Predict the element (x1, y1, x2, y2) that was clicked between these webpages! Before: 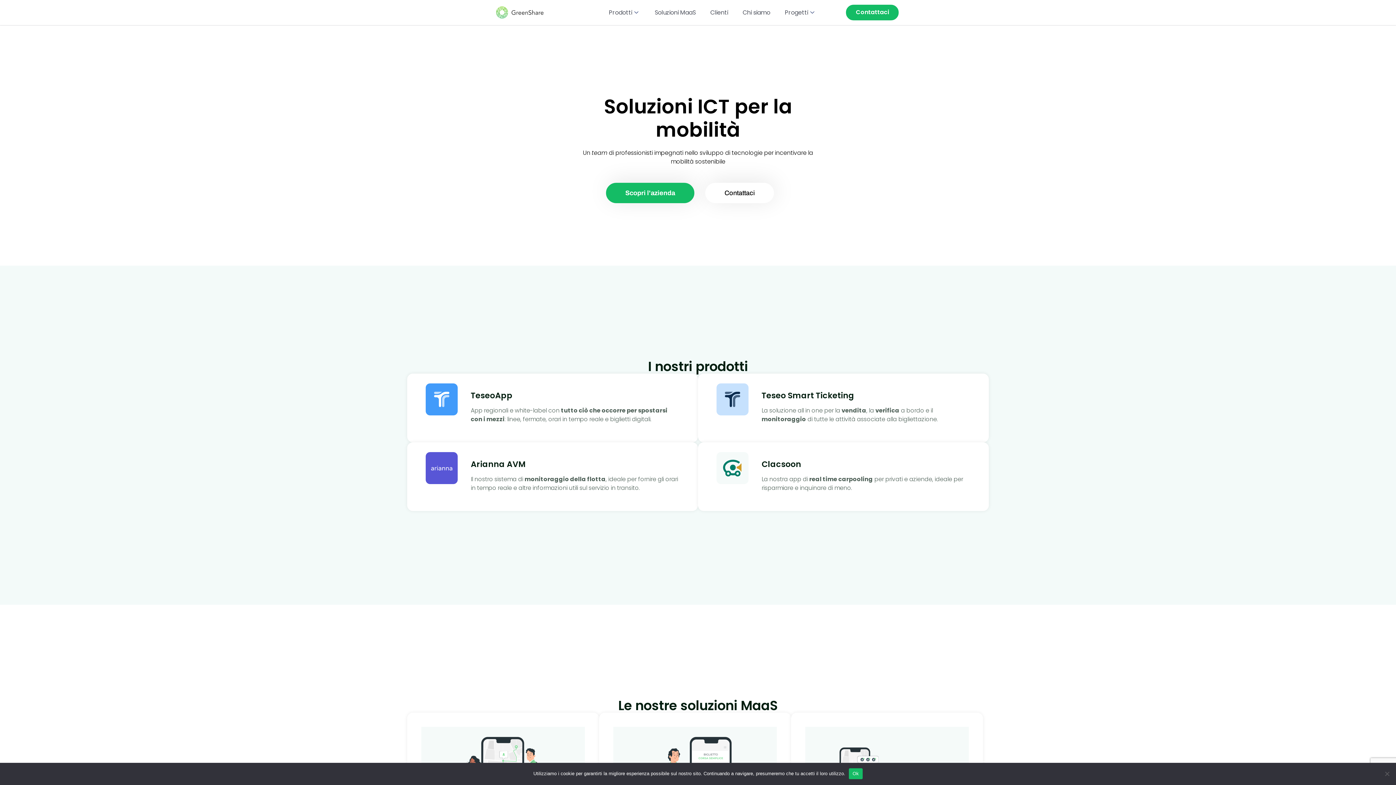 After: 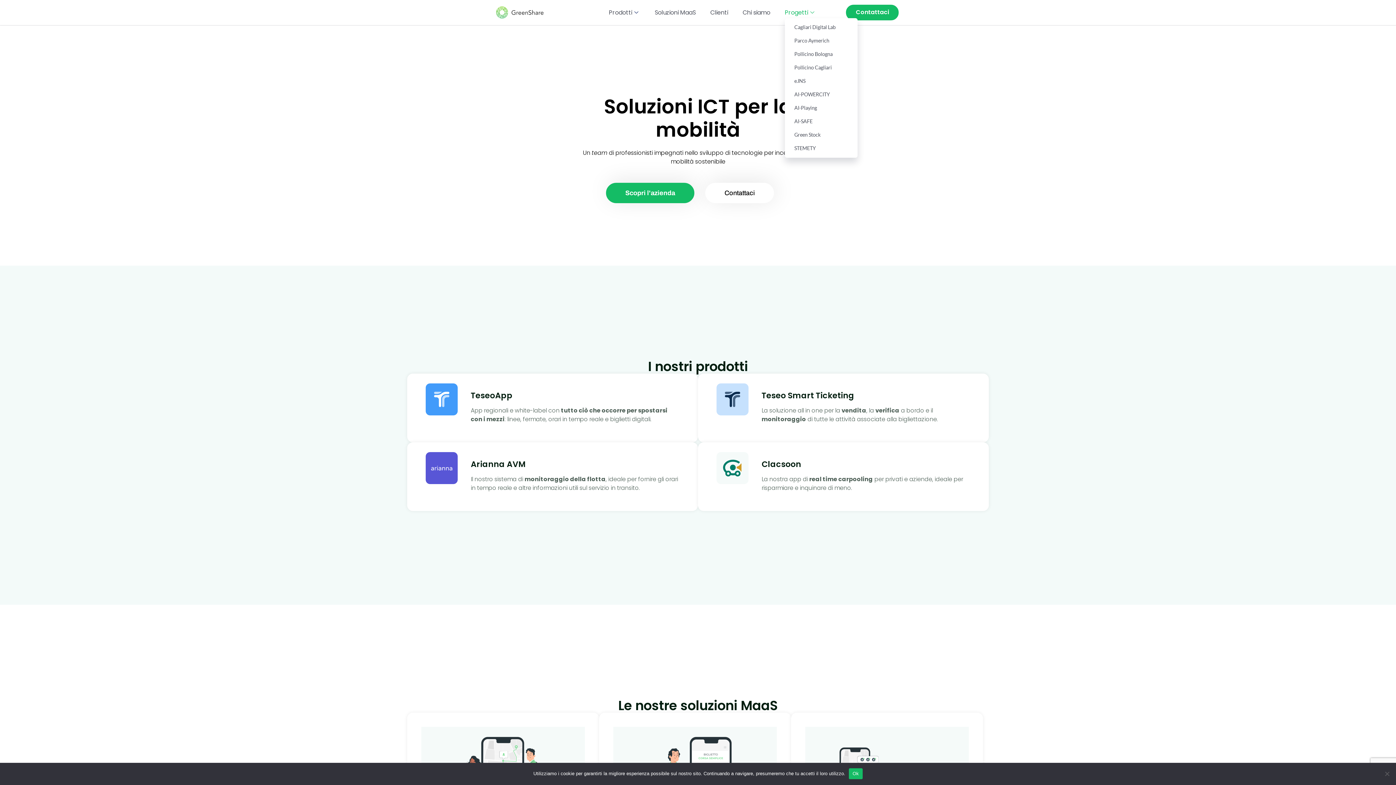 Action: label: Progetti bbox: (785, 7, 830, 18)